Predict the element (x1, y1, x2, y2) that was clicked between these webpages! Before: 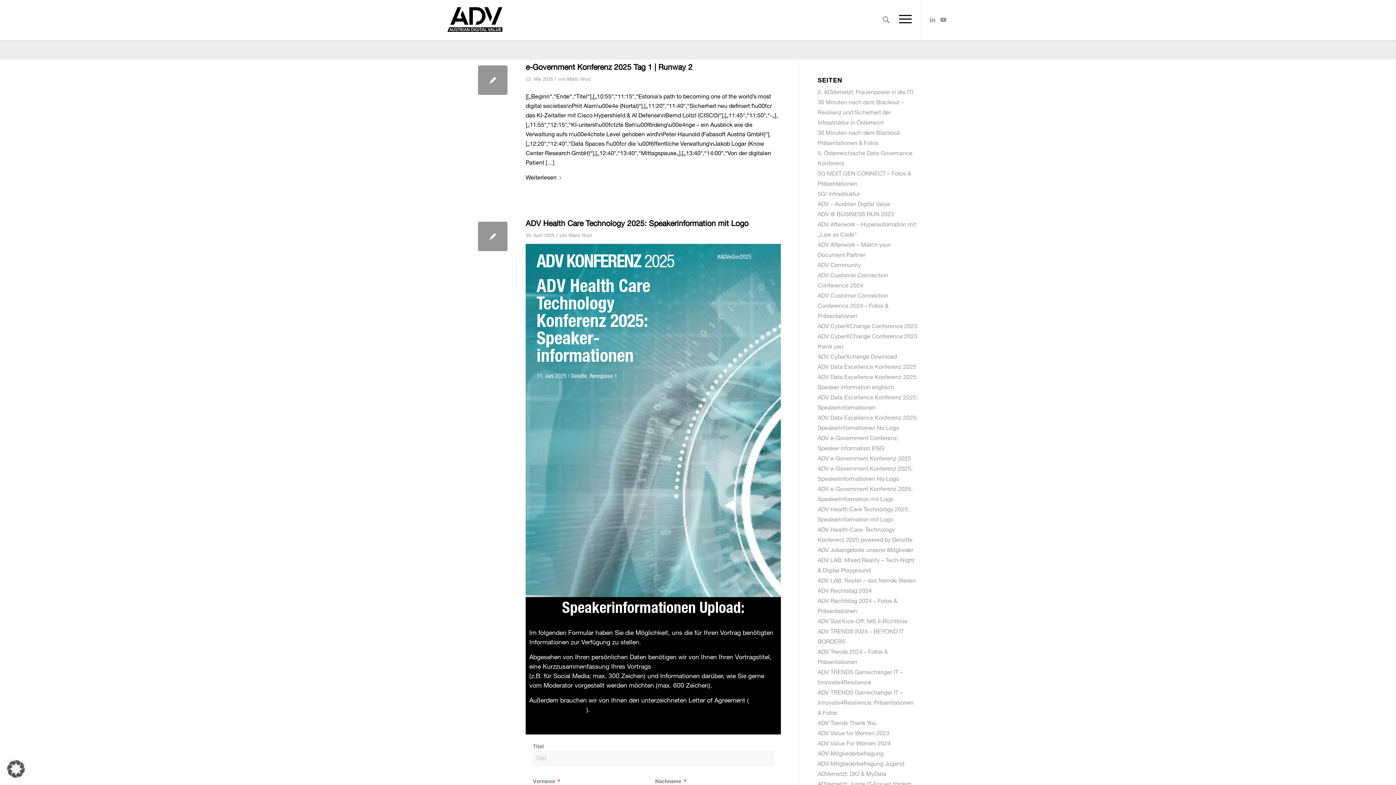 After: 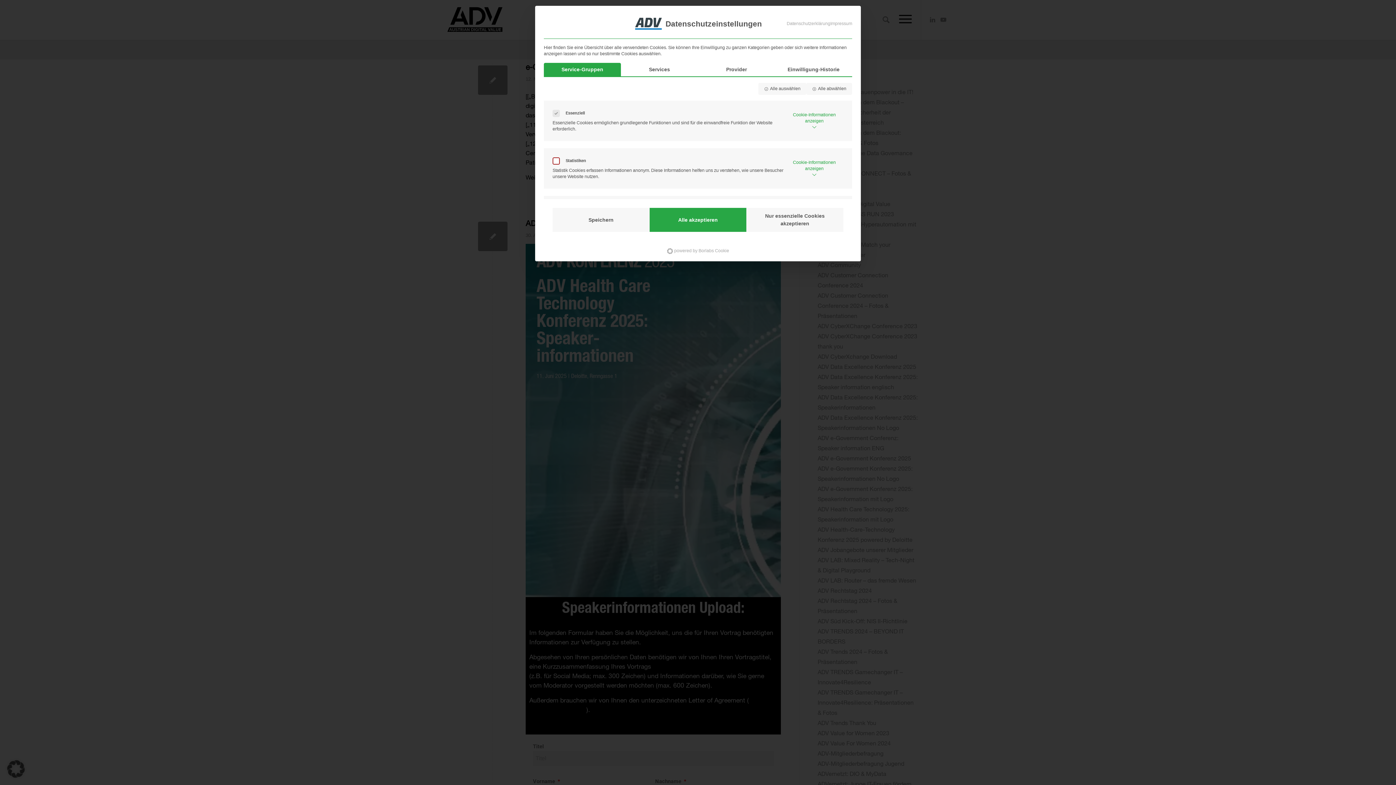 Action: bbox: (0, 753, 32, 785) label: Dialog Datenschutz-Präferenz öffnen